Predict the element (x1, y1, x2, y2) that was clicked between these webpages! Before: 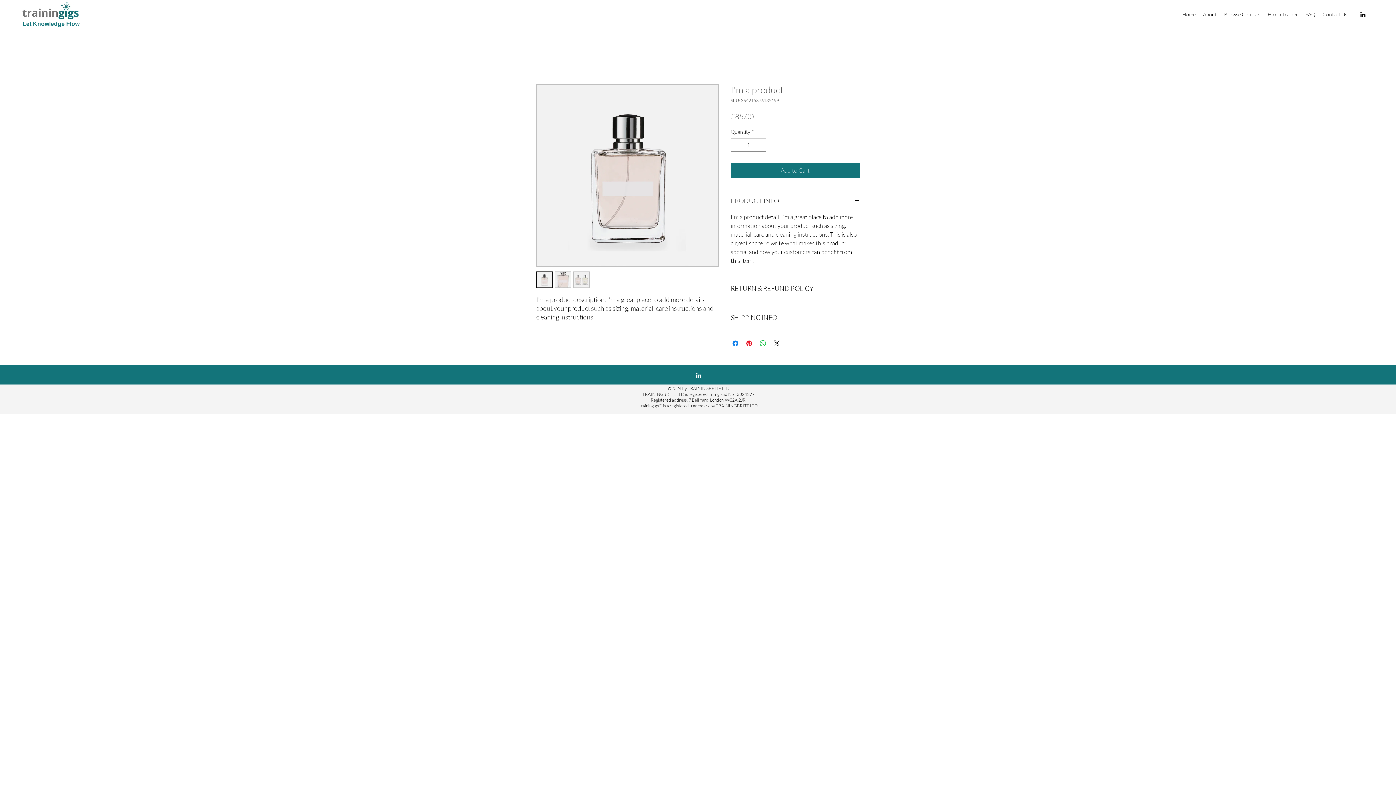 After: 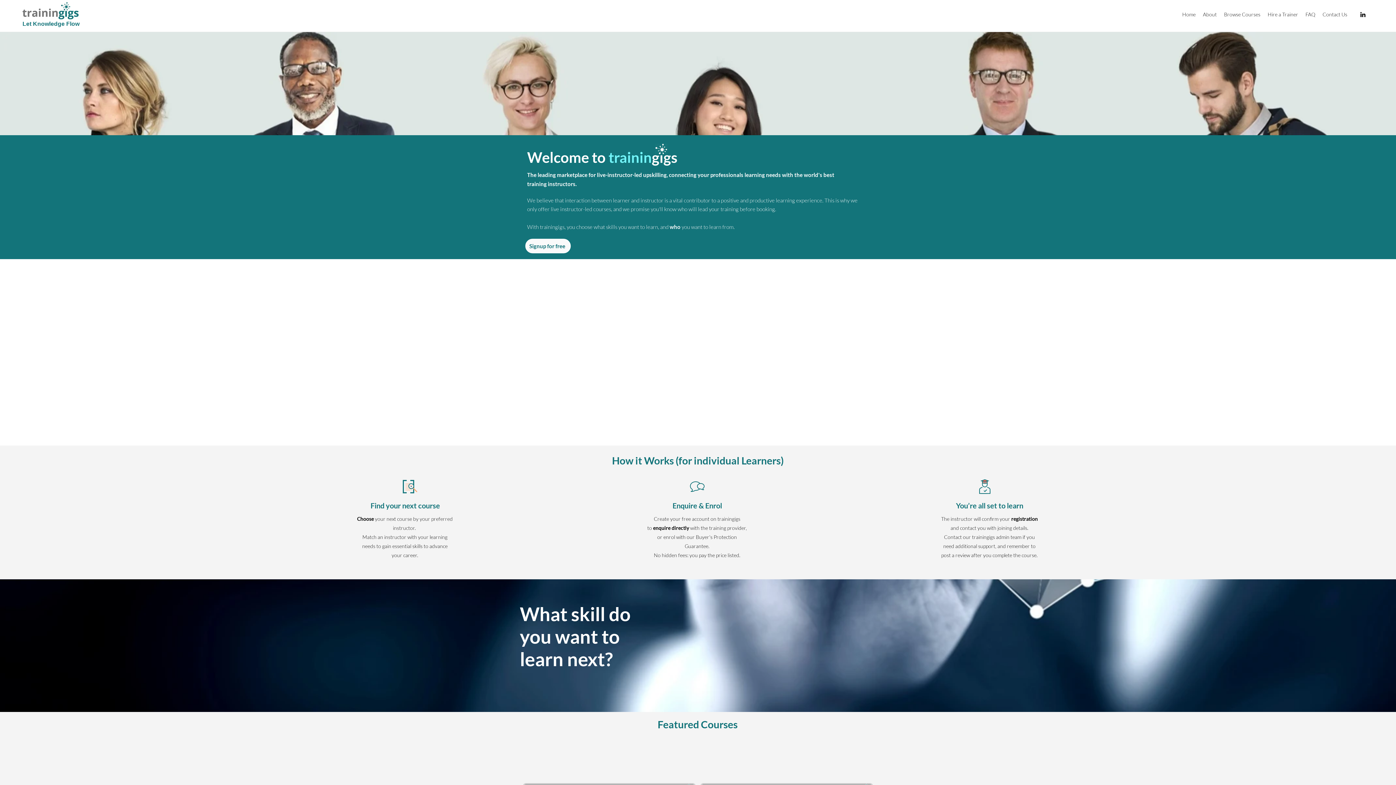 Action: label: Contact Us bbox: (1319, 9, 1351, 20)